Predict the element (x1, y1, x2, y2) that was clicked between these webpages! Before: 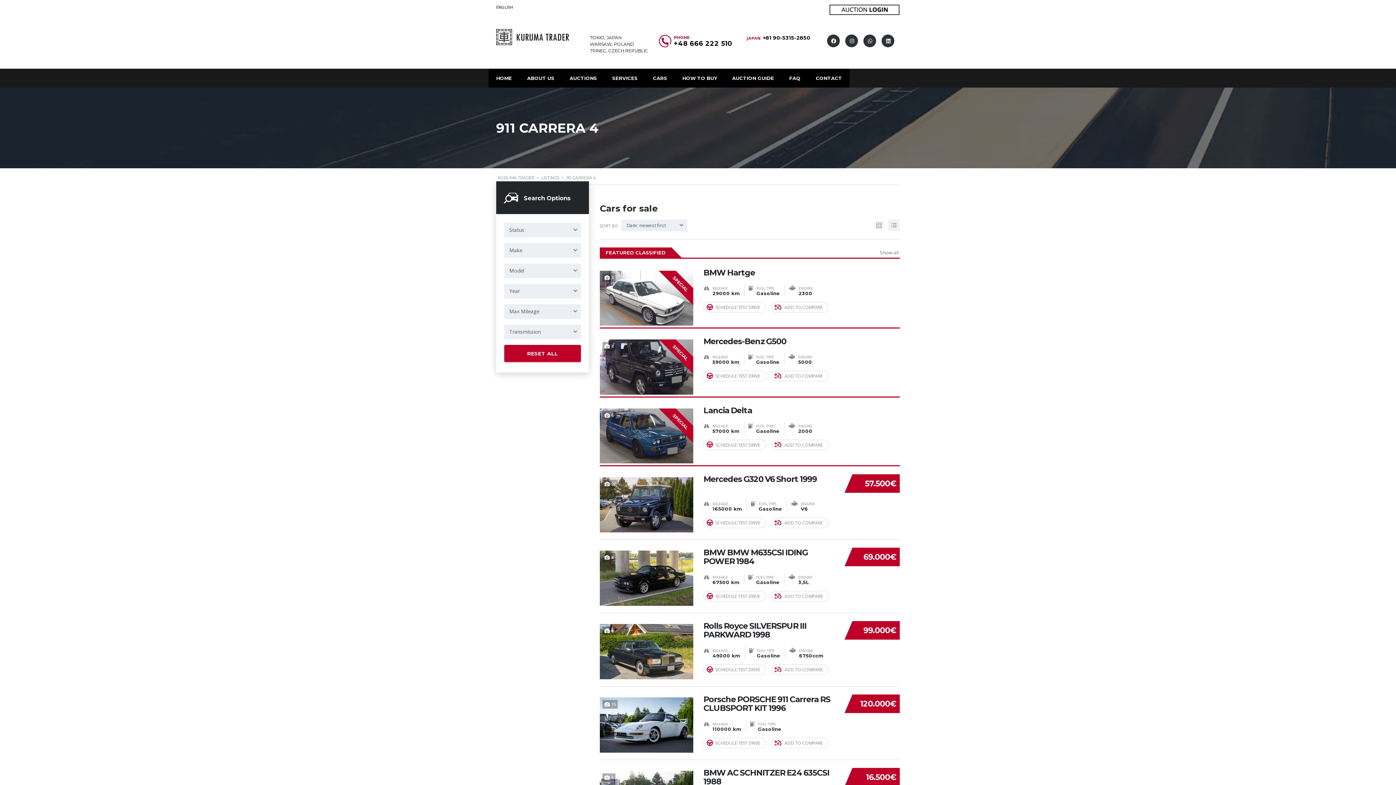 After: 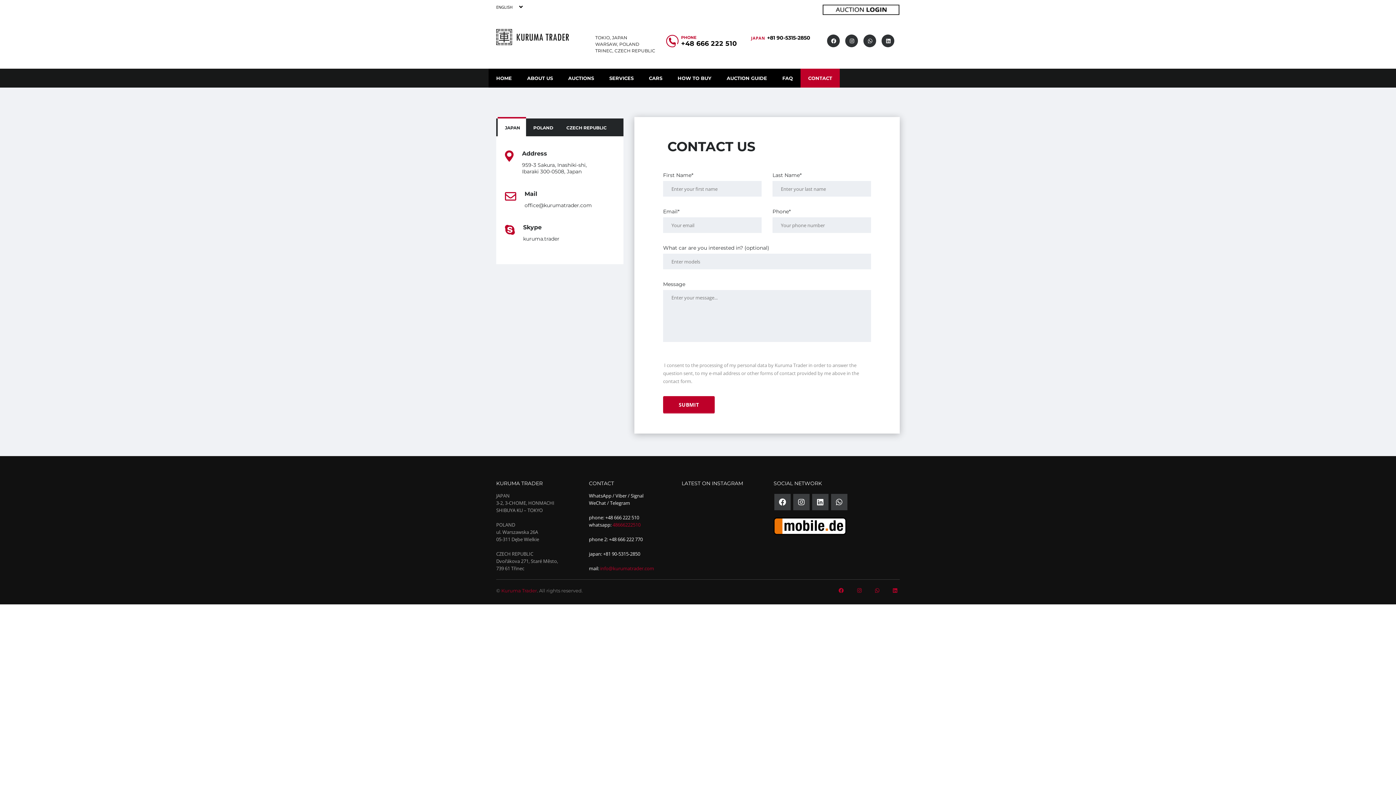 Action: bbox: (808, 68, 849, 87) label: CONTACT